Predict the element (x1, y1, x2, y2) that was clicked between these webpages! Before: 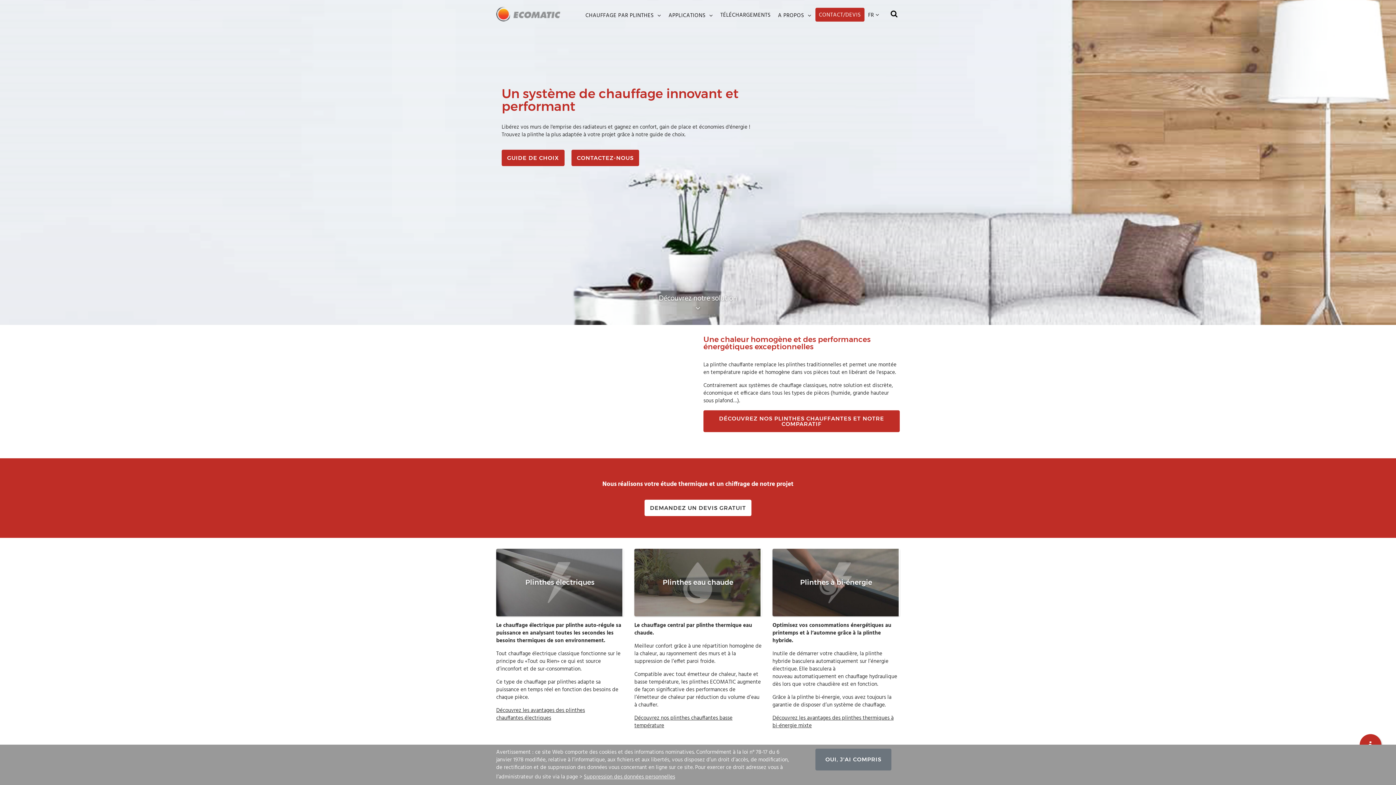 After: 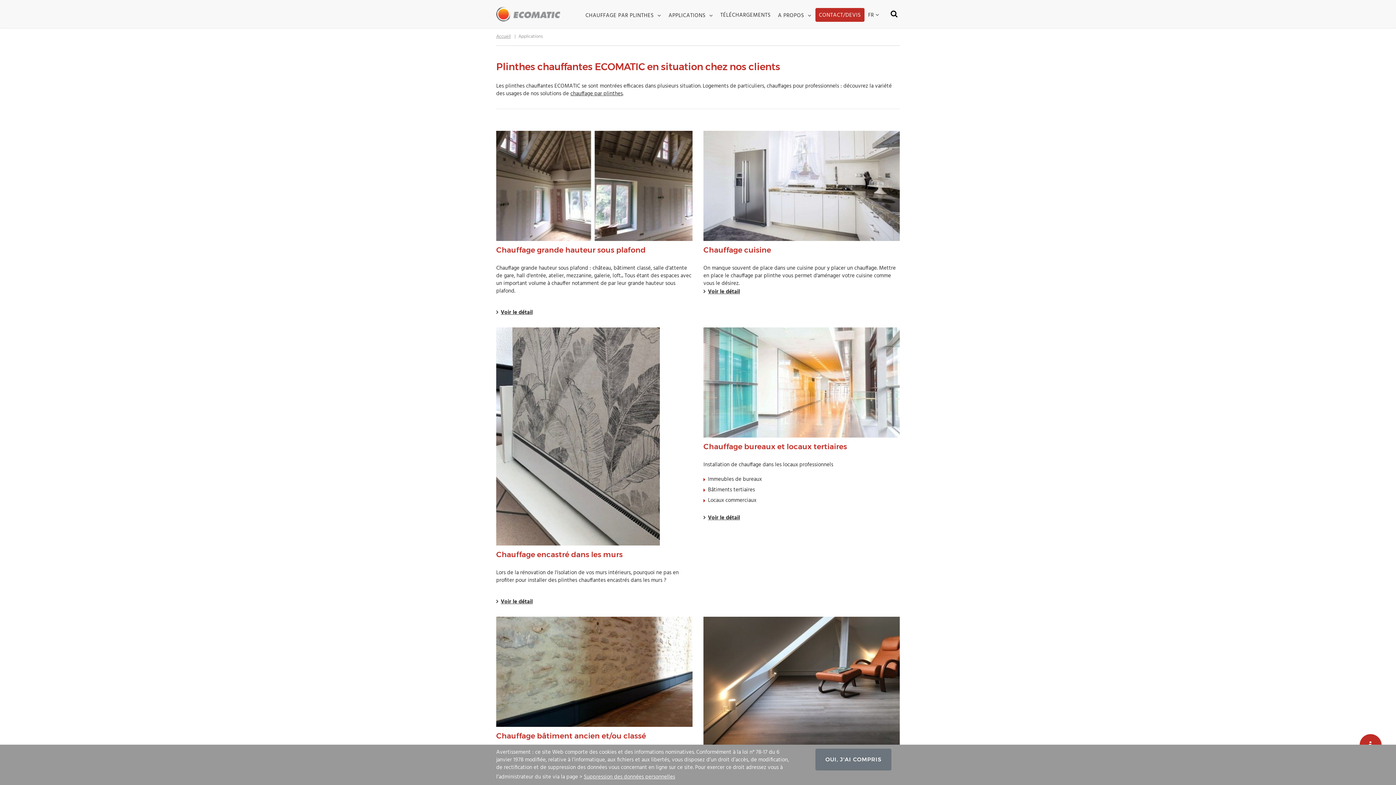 Action: bbox: (665, 5, 705, 22) label: APPLICATIONS